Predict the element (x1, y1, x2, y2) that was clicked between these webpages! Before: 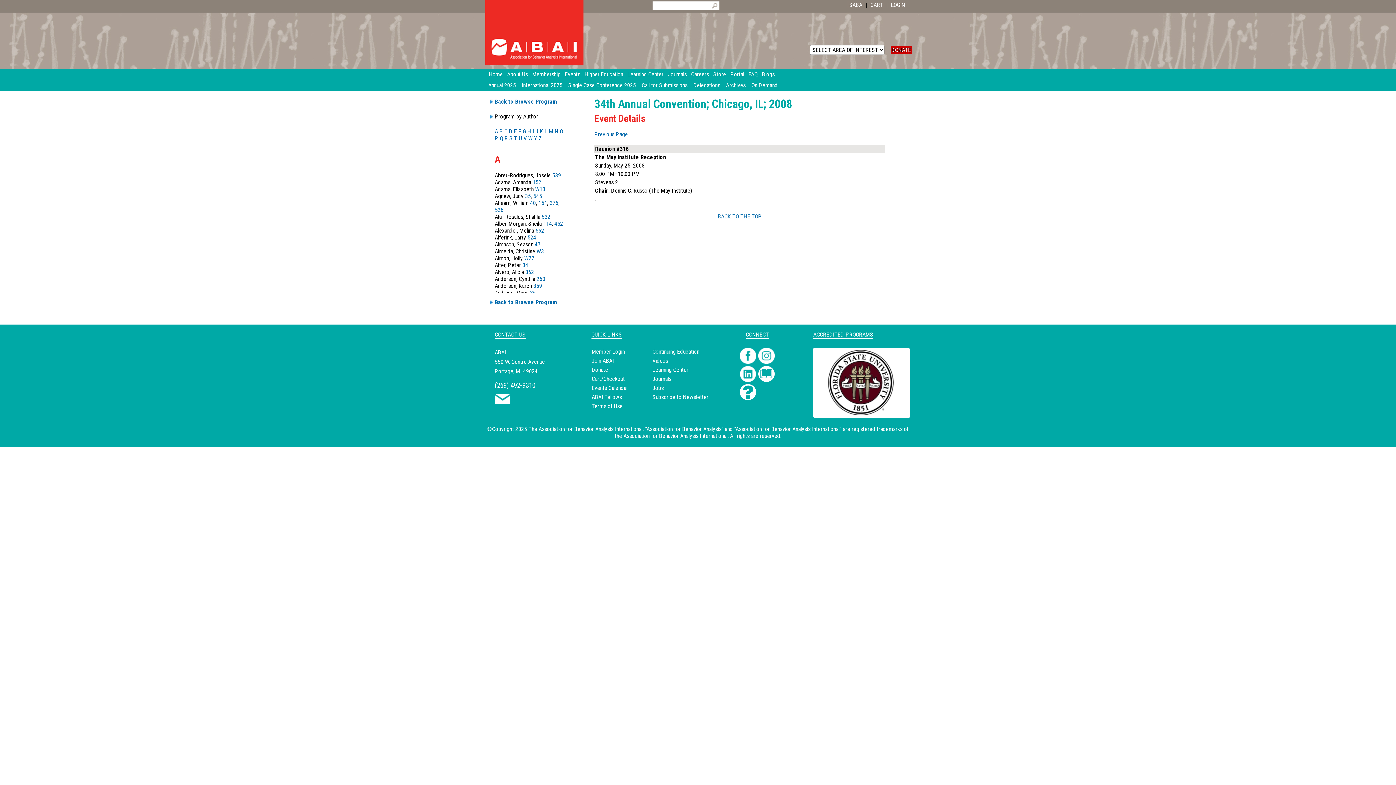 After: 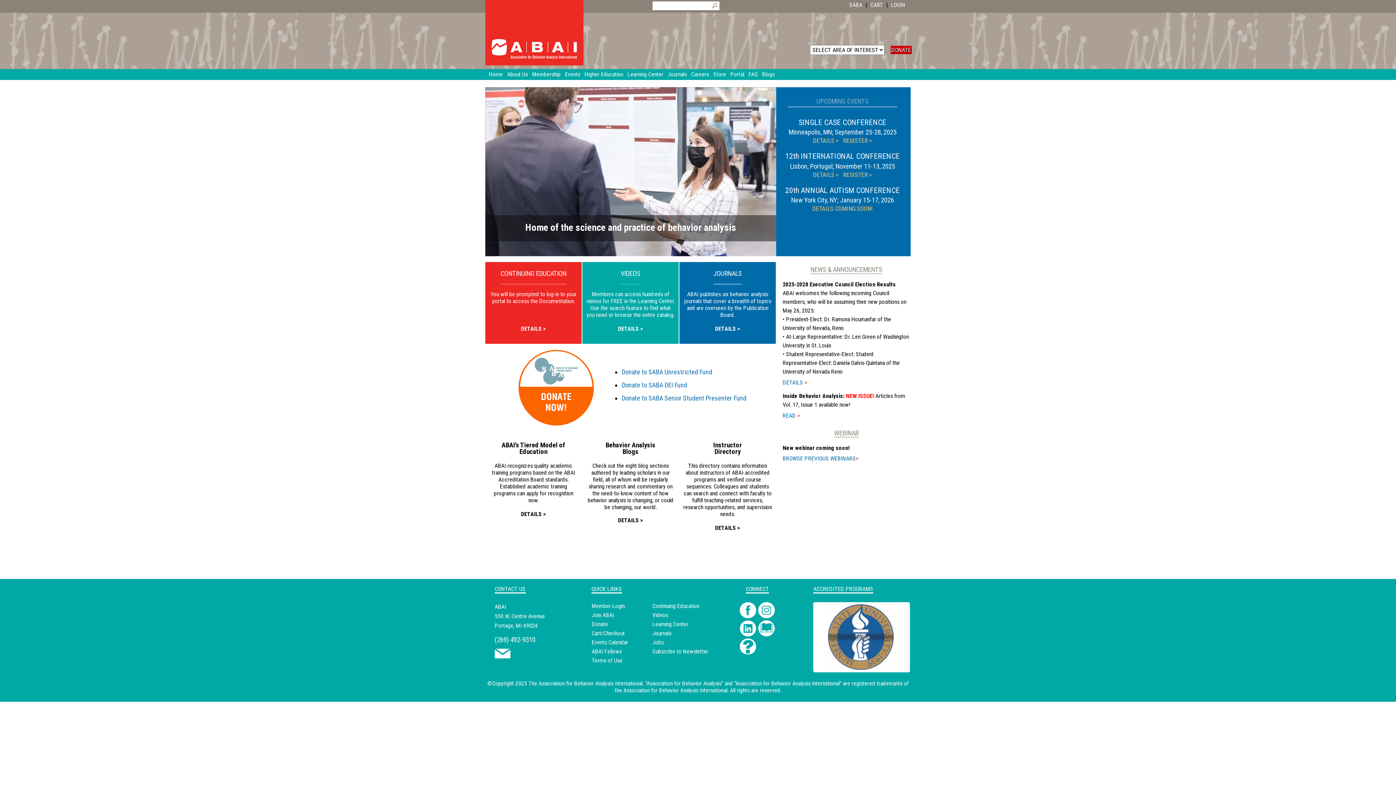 Action: label: Home bbox: (489, 69, 507, 80)